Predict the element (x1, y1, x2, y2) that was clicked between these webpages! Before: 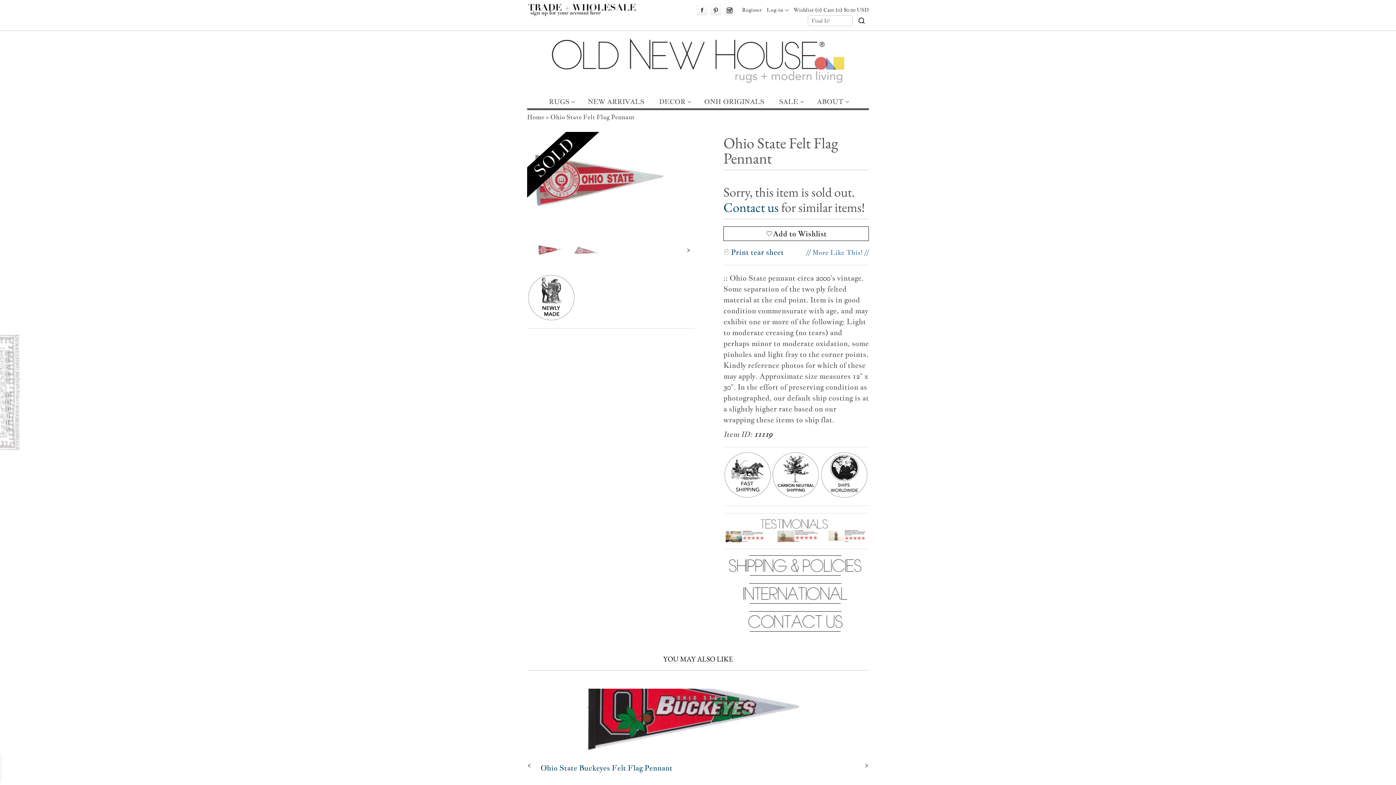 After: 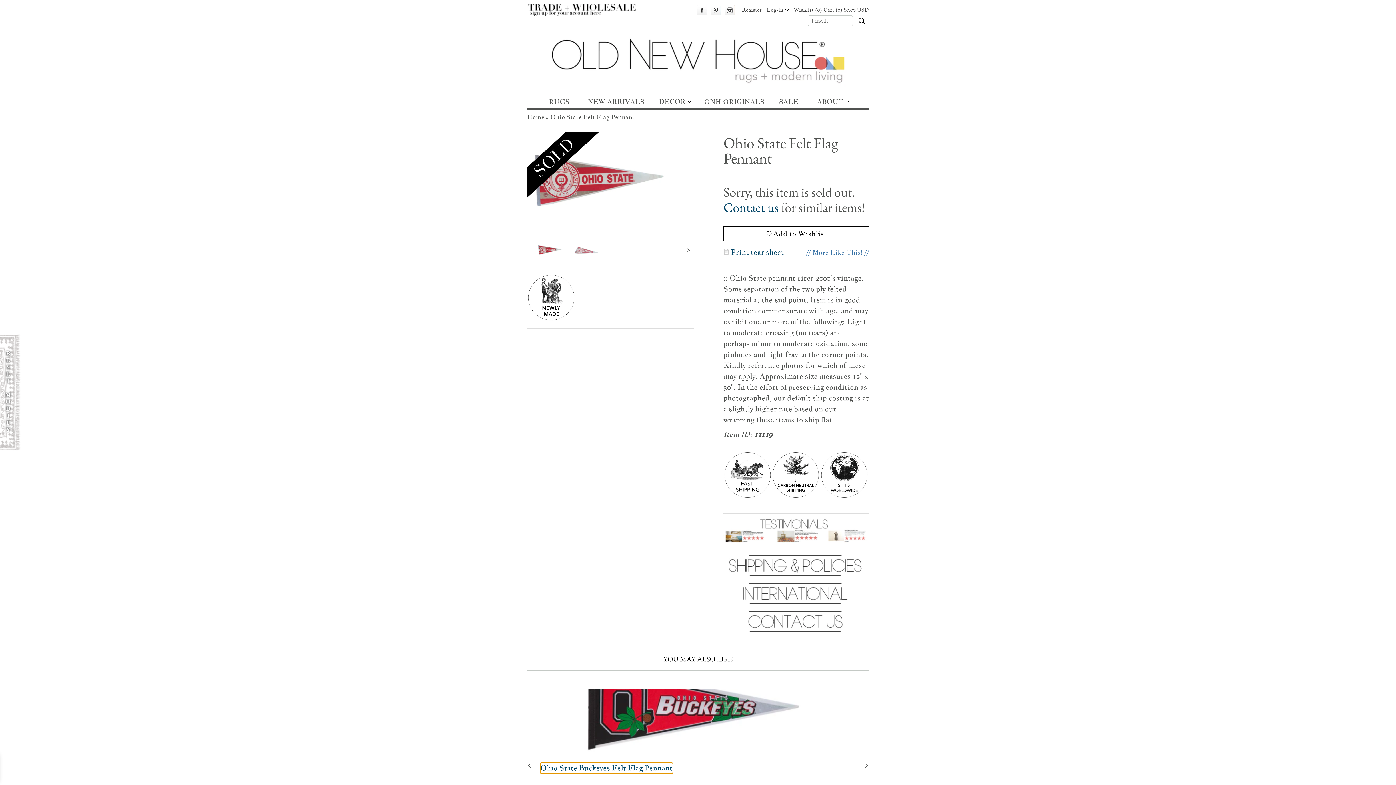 Action: bbox: (540, 763, 672, 773) label: Ohio State Buckeyes Felt Flag Pennant